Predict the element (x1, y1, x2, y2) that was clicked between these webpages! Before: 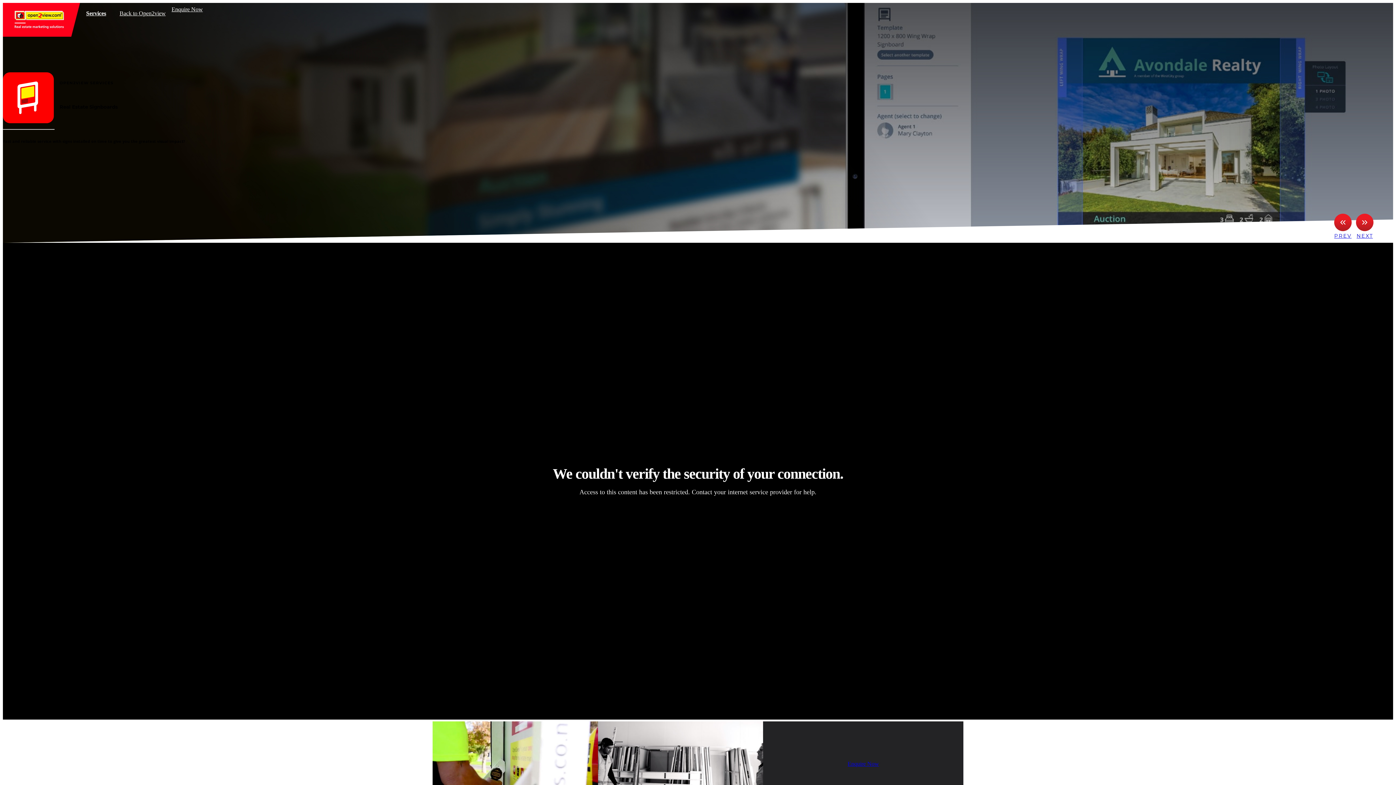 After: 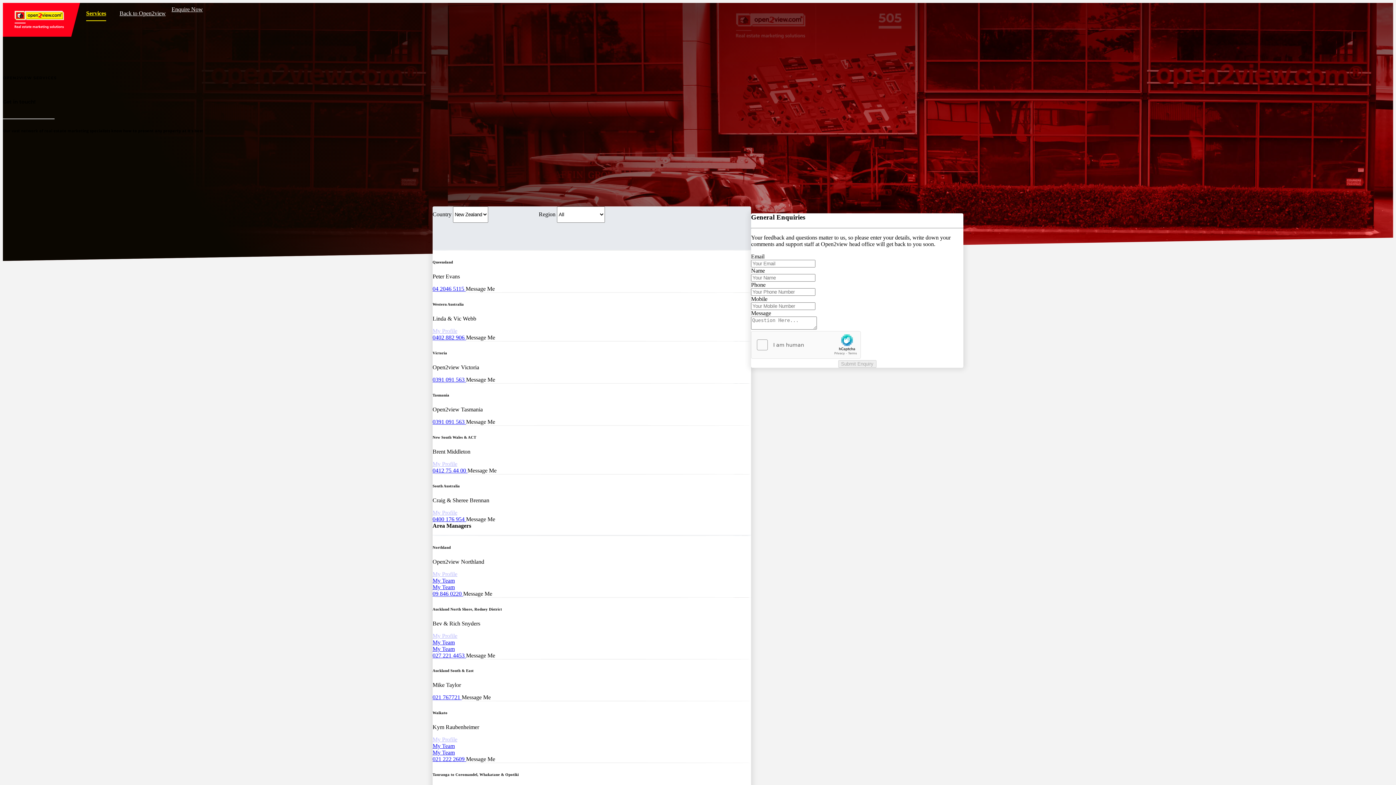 Action: label: Enquire Now bbox: (792, 761, 934, 767)